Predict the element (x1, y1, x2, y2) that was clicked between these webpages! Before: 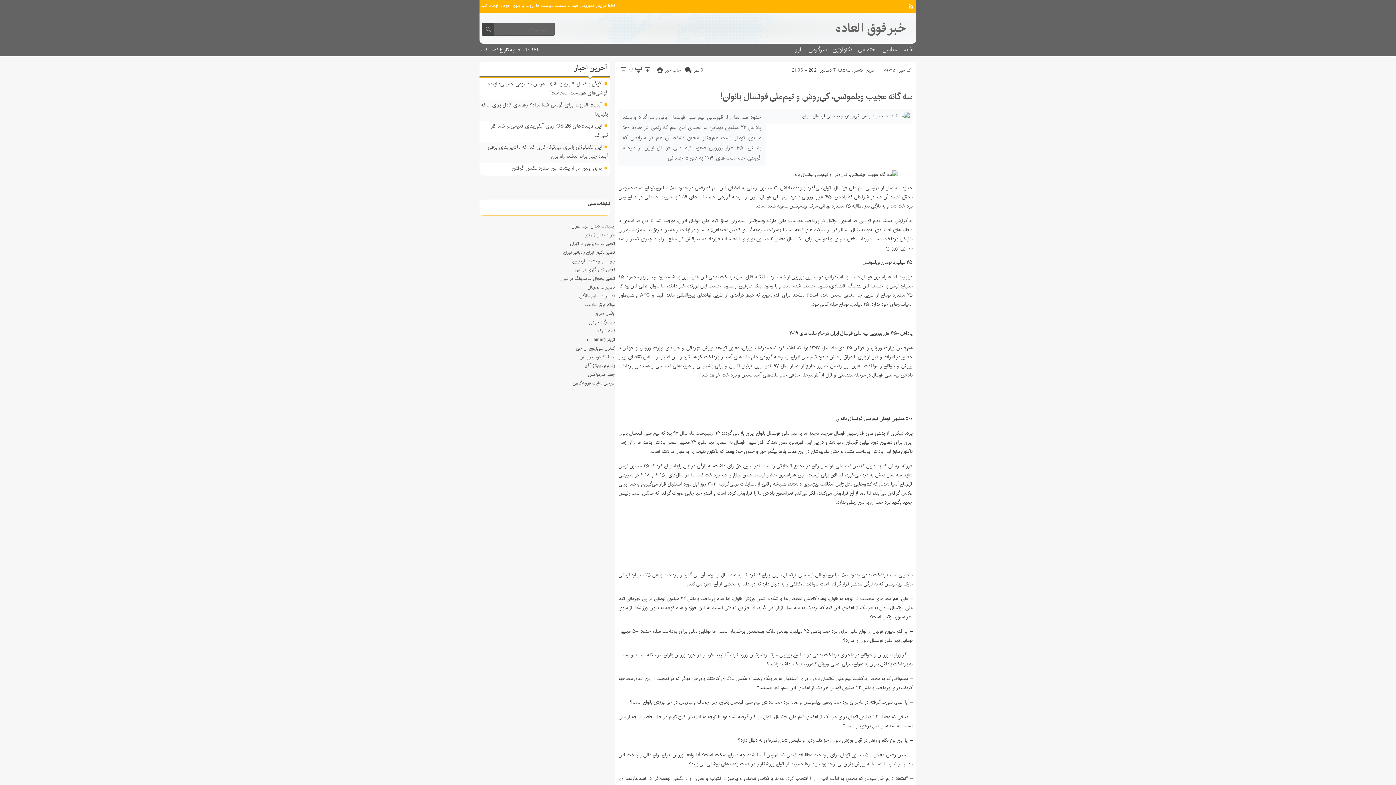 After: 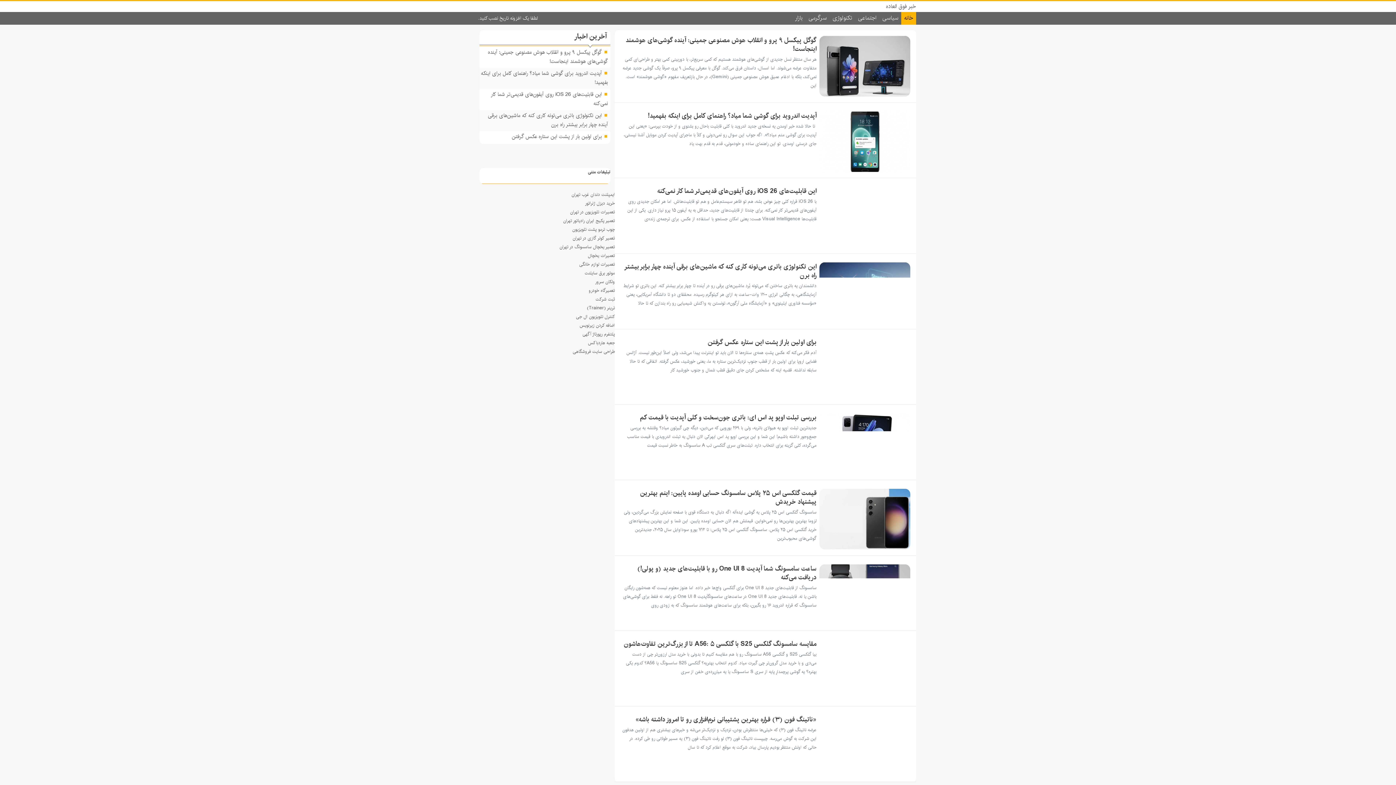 Action: label: خبر فوق العاده bbox: (829, 16, 916, 41)